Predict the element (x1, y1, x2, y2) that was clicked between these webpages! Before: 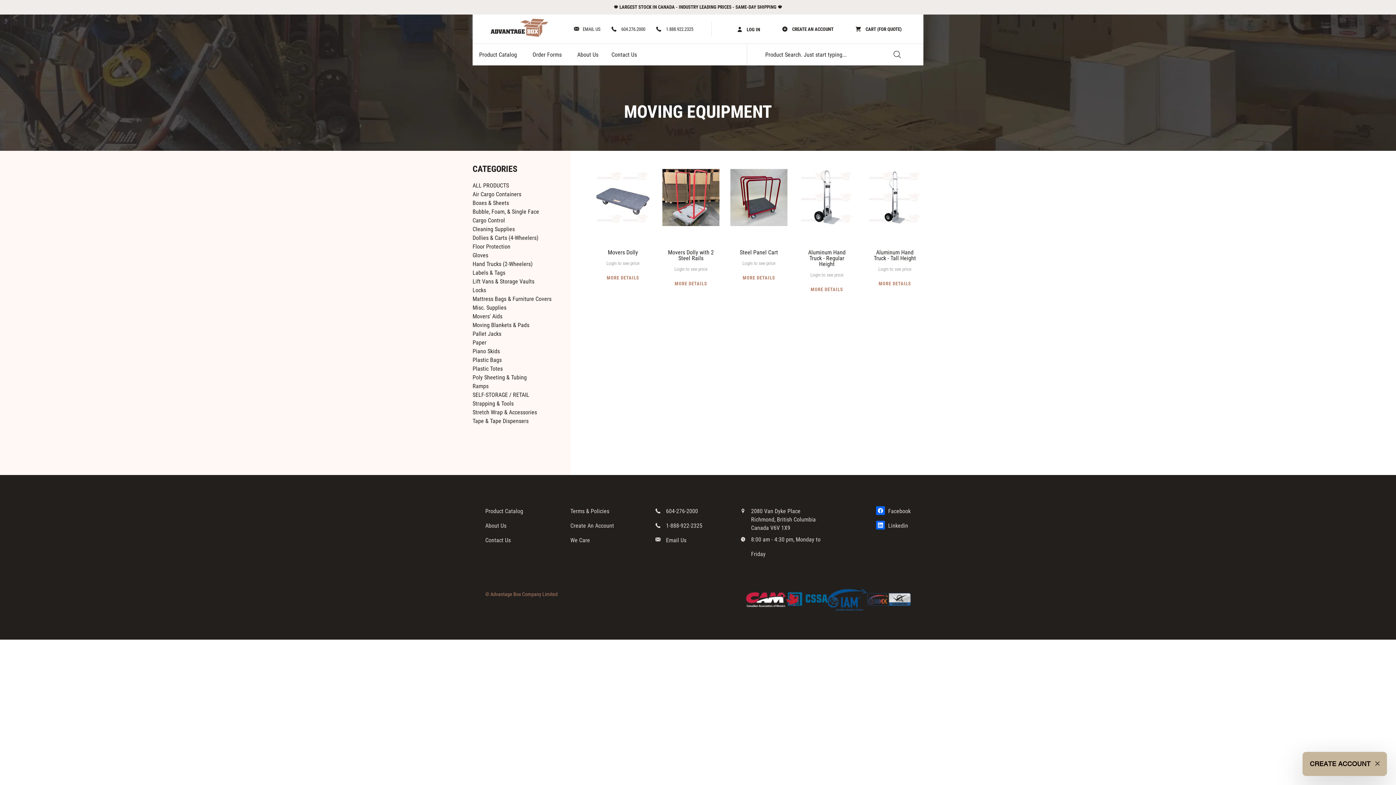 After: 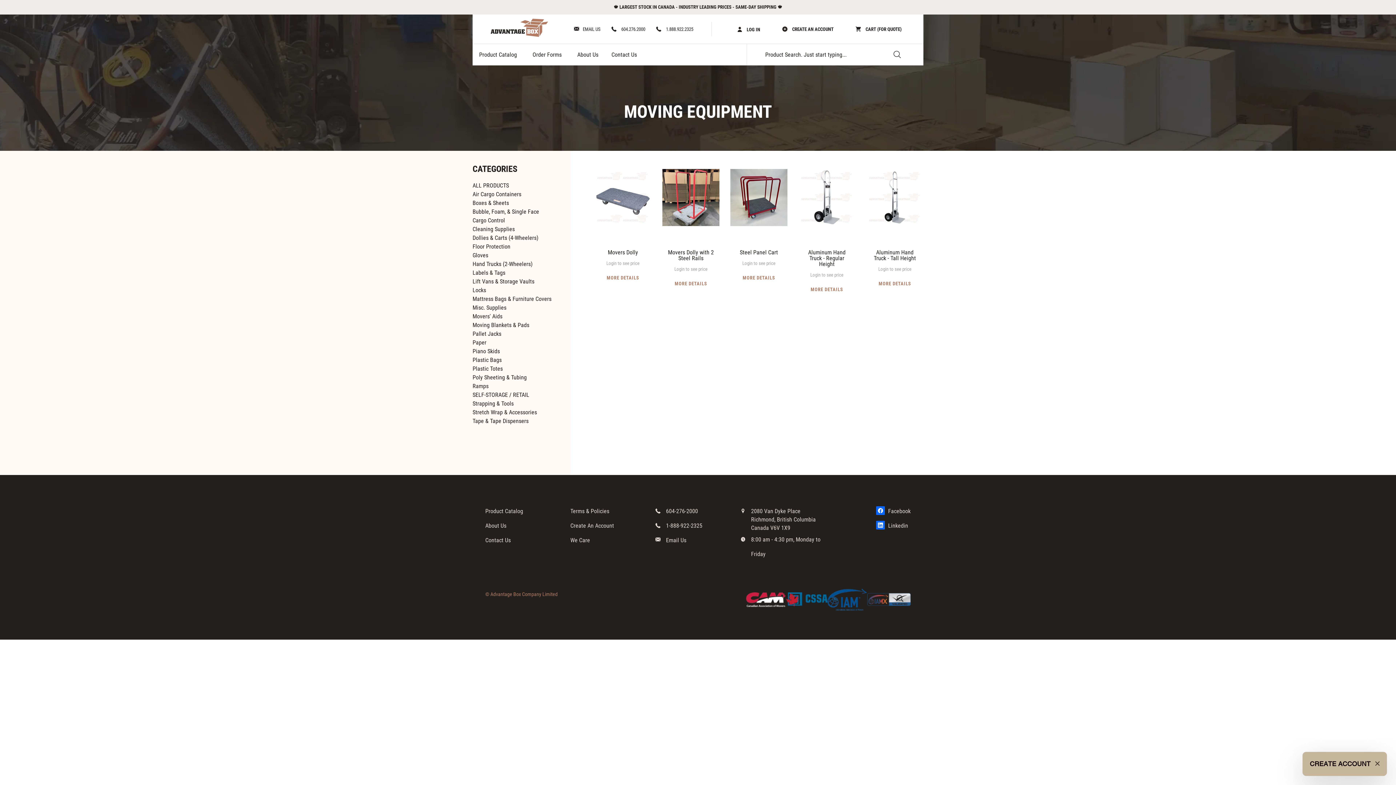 Action: bbox: (827, 589, 867, 610)